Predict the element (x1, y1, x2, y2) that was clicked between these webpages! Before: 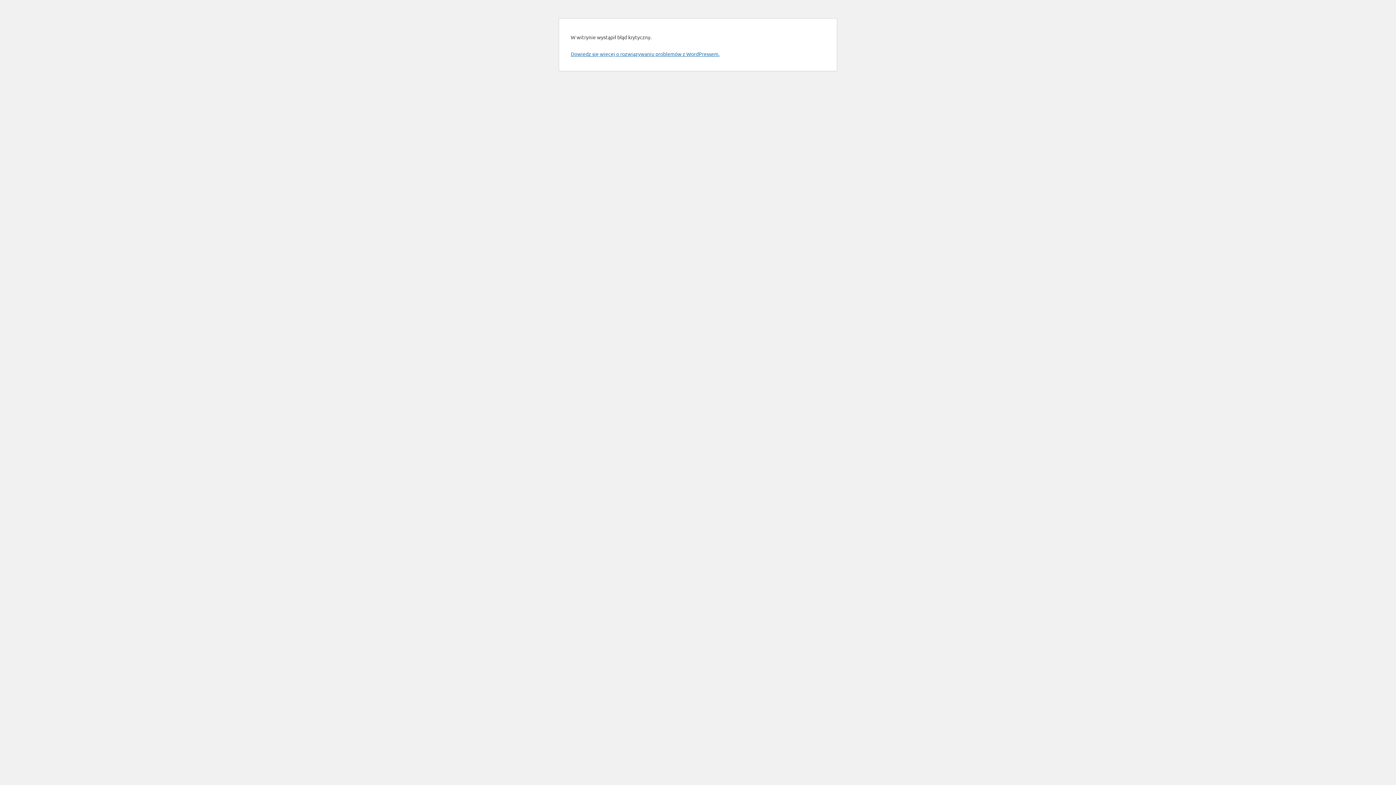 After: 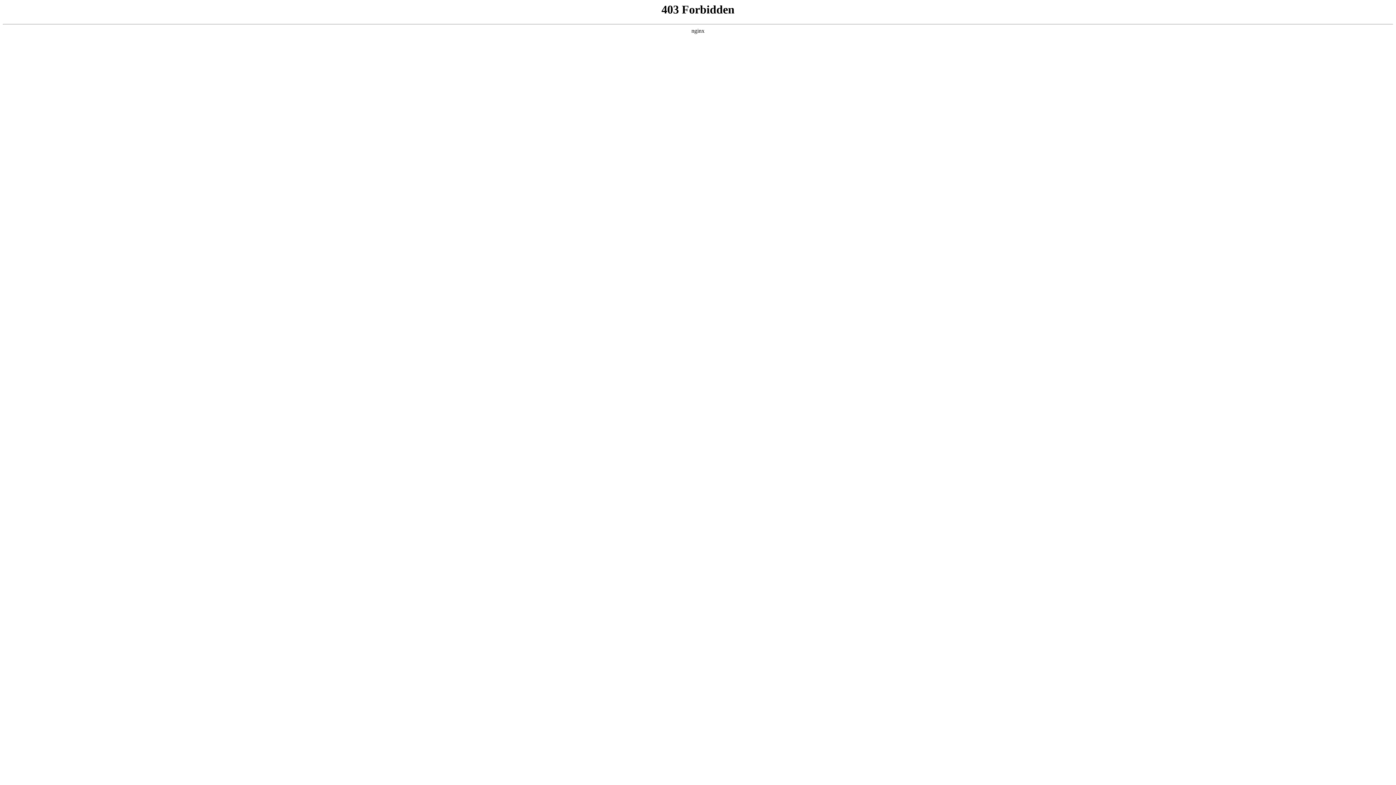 Action: bbox: (570, 50, 719, 57) label: Dowiedz się więcej o rozwiązywaniu problemów z WordPressem.